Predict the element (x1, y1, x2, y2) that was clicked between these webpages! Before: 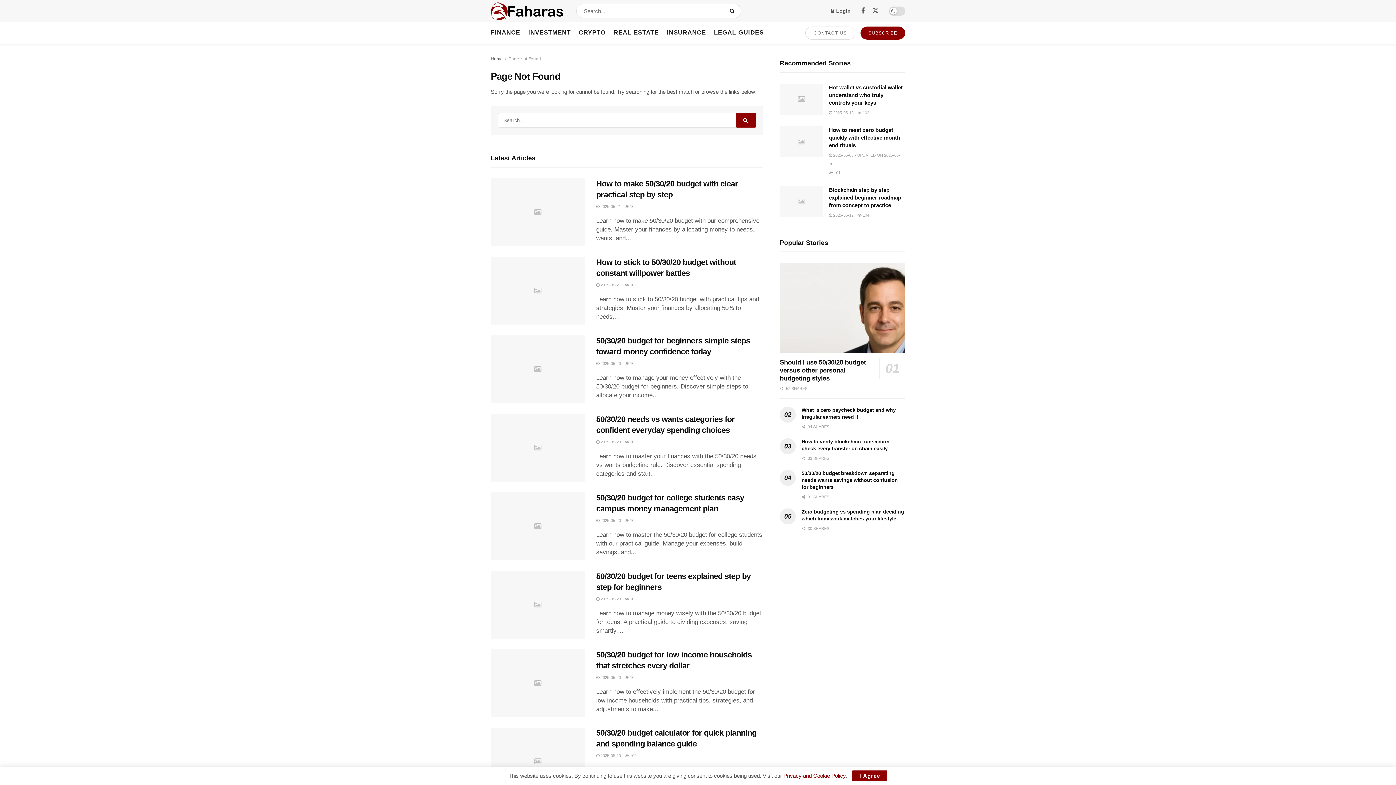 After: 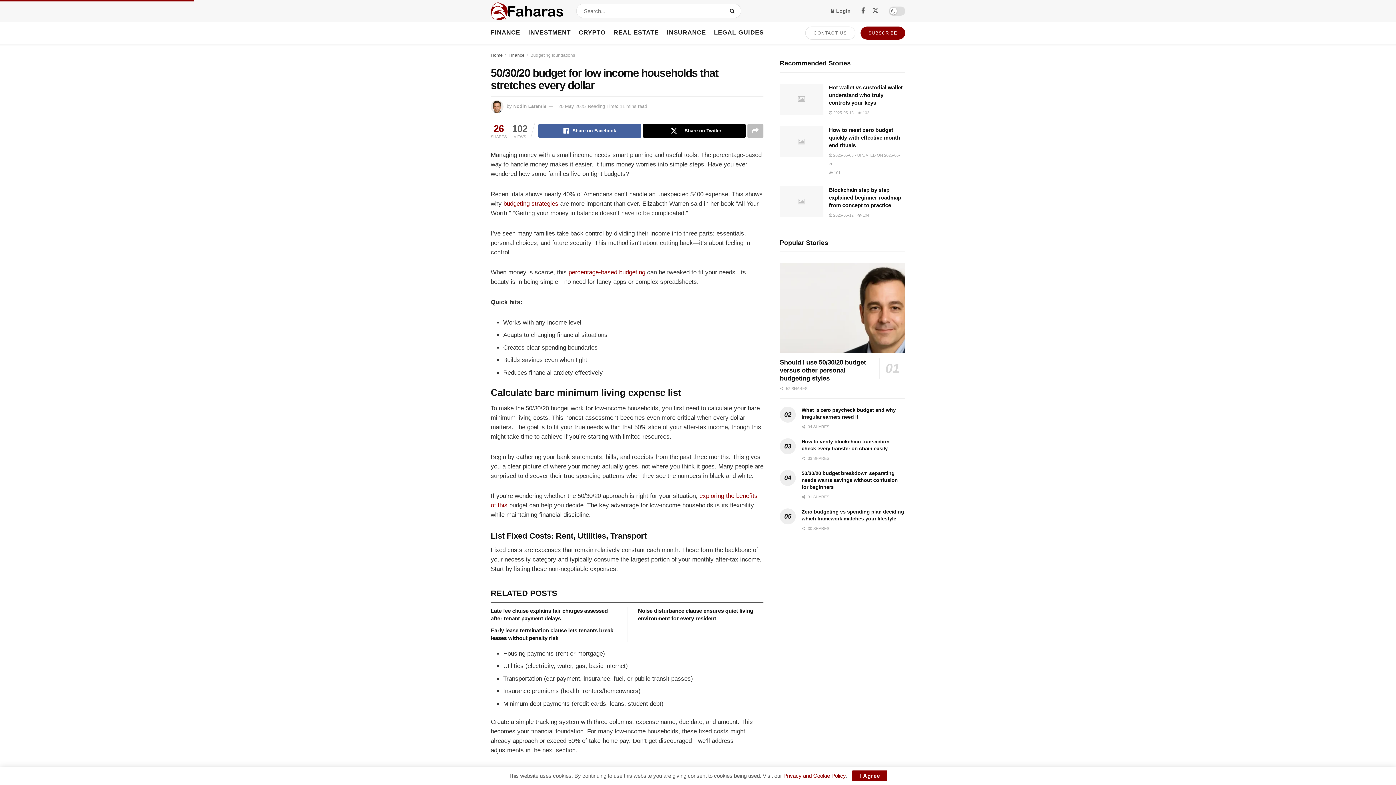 Action: label: Read article: 50/30/20 budget for low income households that stretches every dollar bbox: (490, 649, 585, 717)